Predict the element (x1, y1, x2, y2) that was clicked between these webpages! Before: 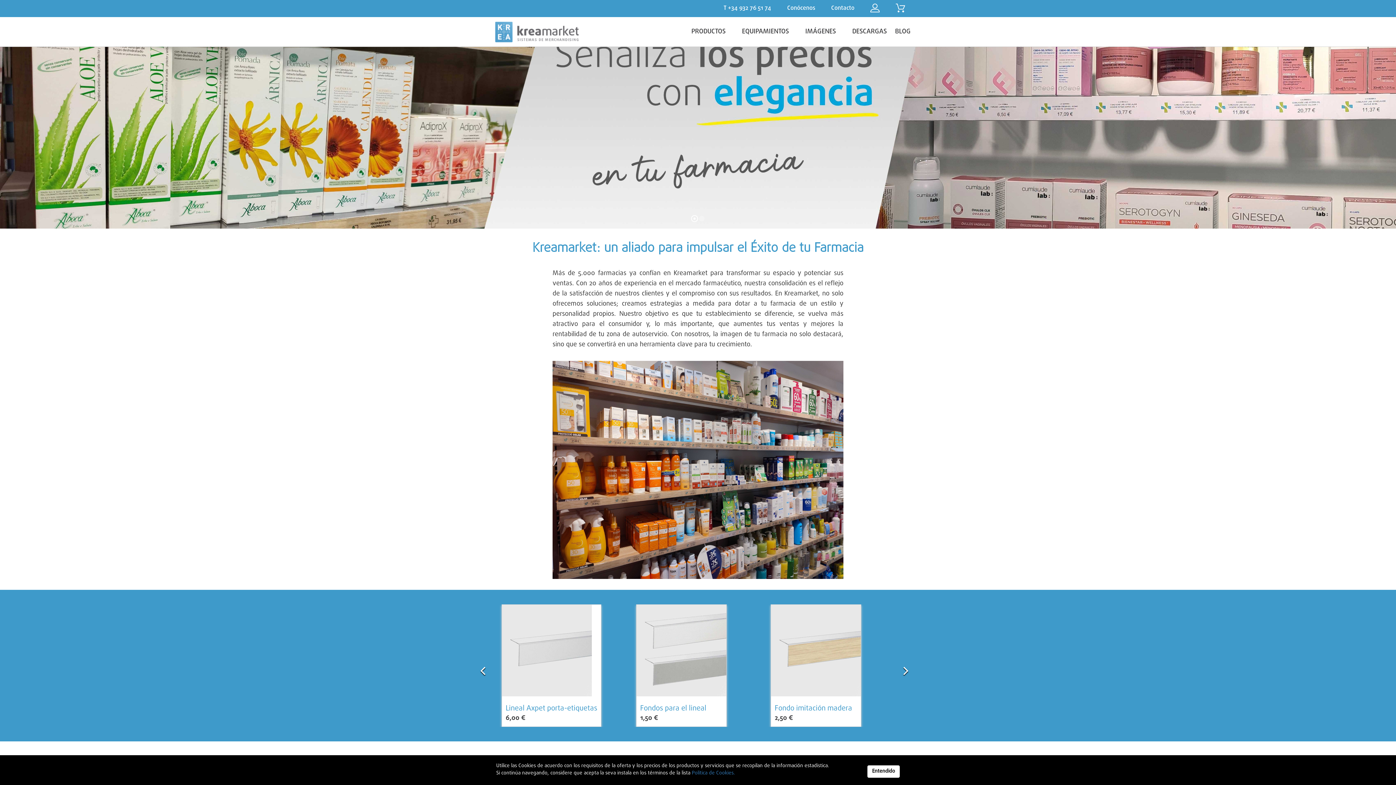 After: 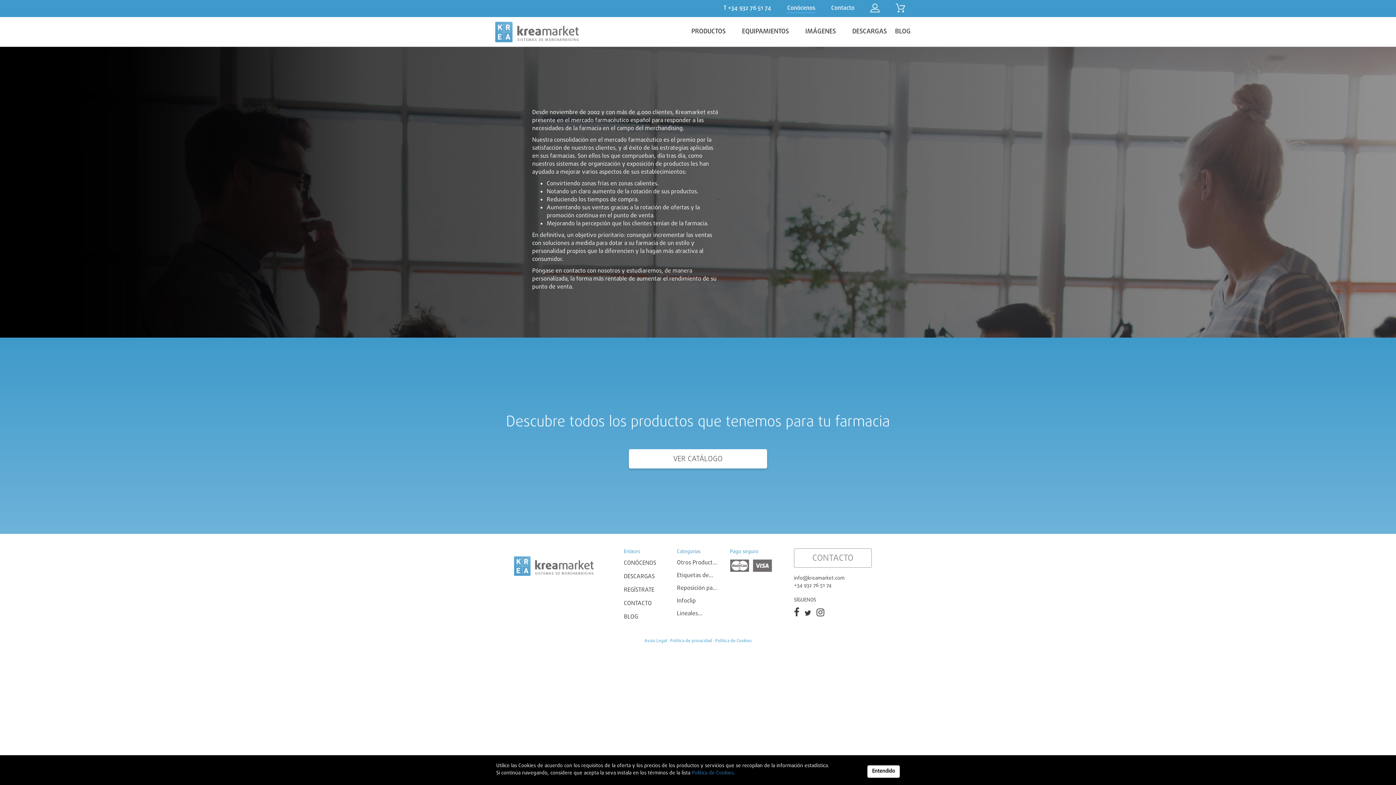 Action: label: Conócenos bbox: (787, 4, 815, 12)